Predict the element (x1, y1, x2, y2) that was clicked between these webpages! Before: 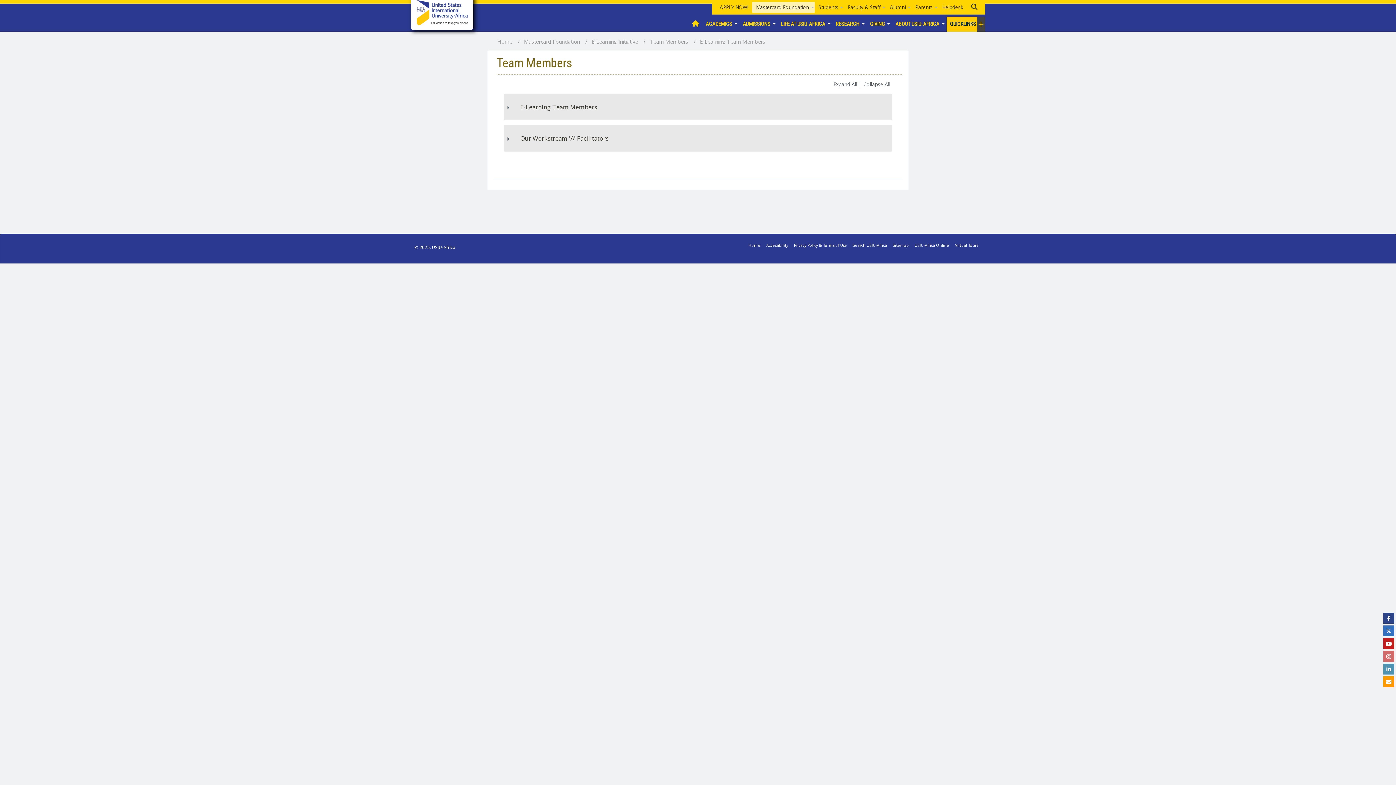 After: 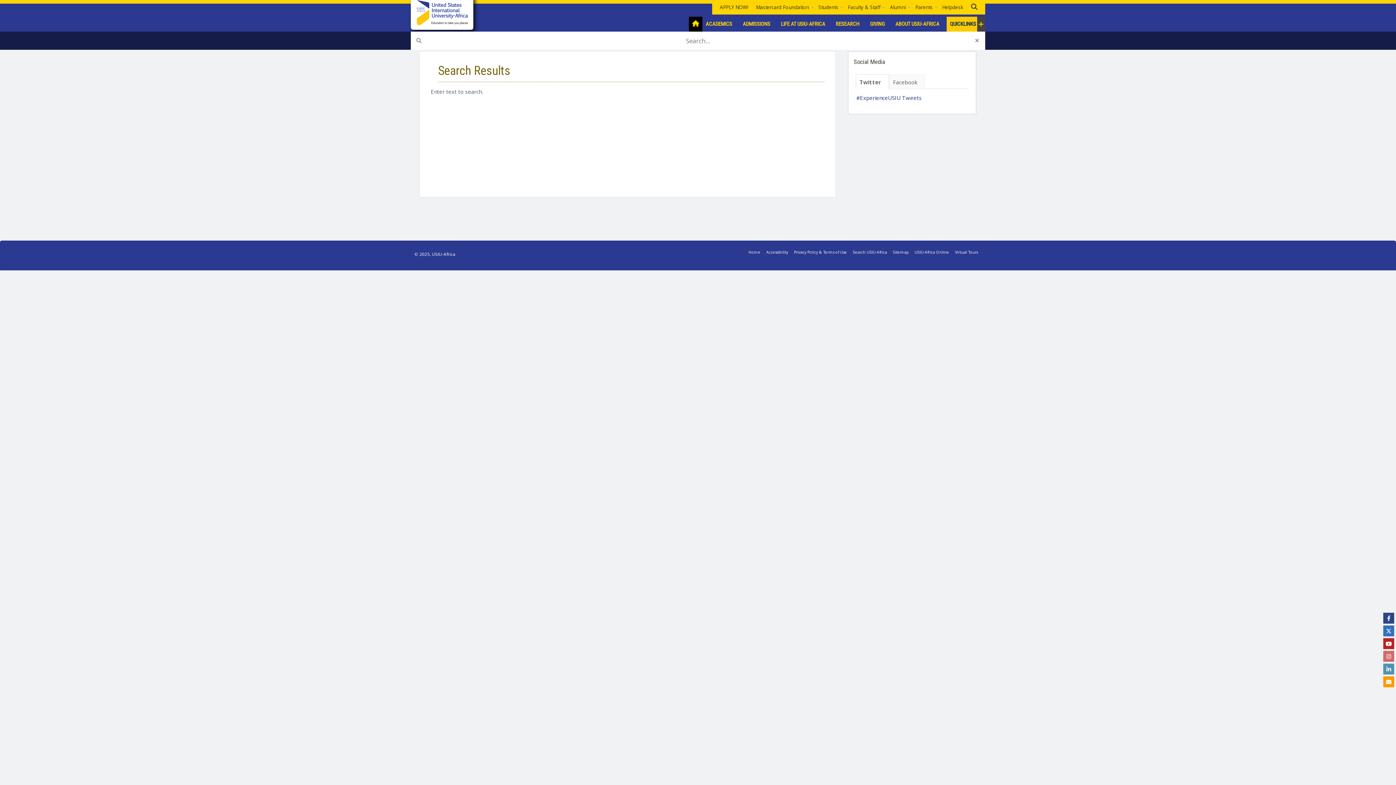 Action: bbox: (850, 241, 890, 249) label: Search USIU-Africa